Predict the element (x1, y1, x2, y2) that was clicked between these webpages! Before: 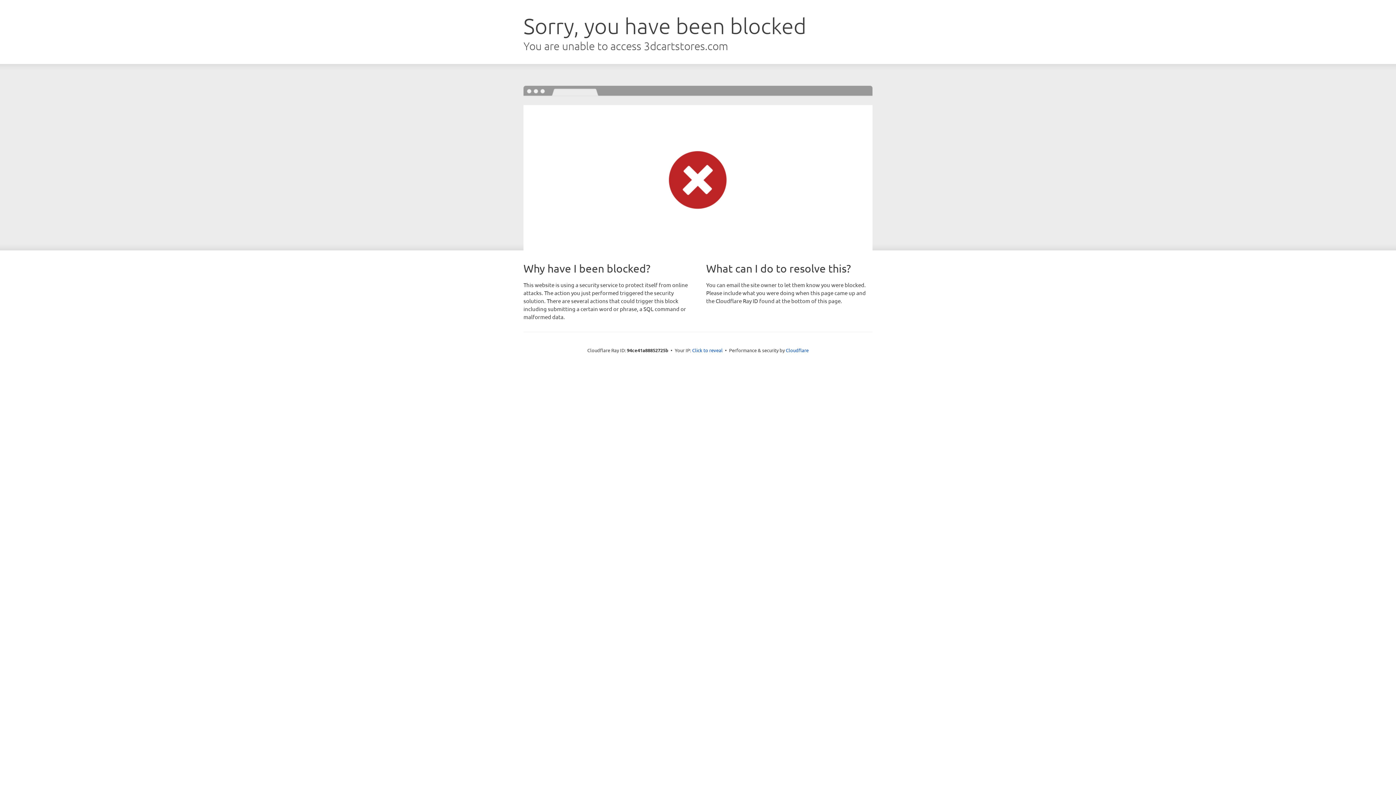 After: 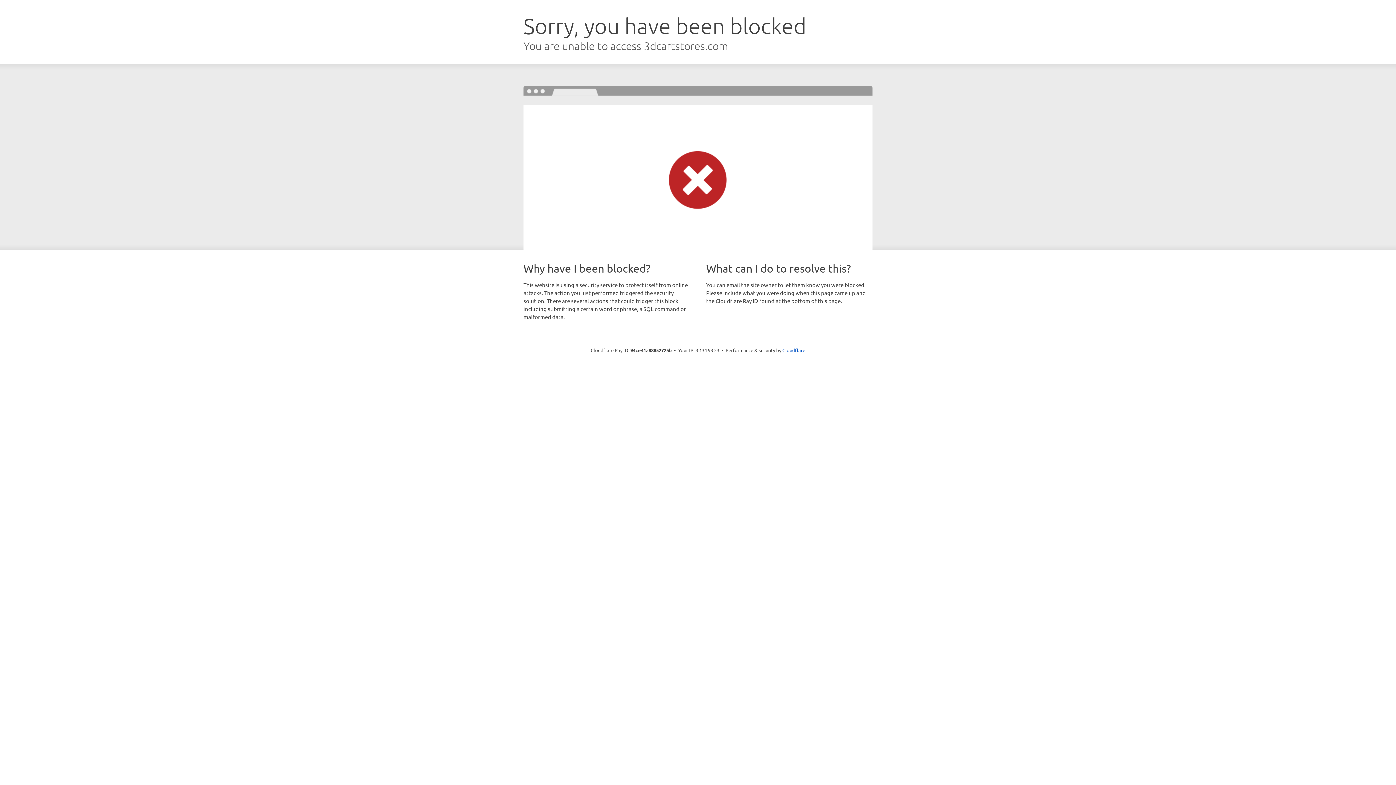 Action: bbox: (692, 346, 722, 353) label: Click to reveal